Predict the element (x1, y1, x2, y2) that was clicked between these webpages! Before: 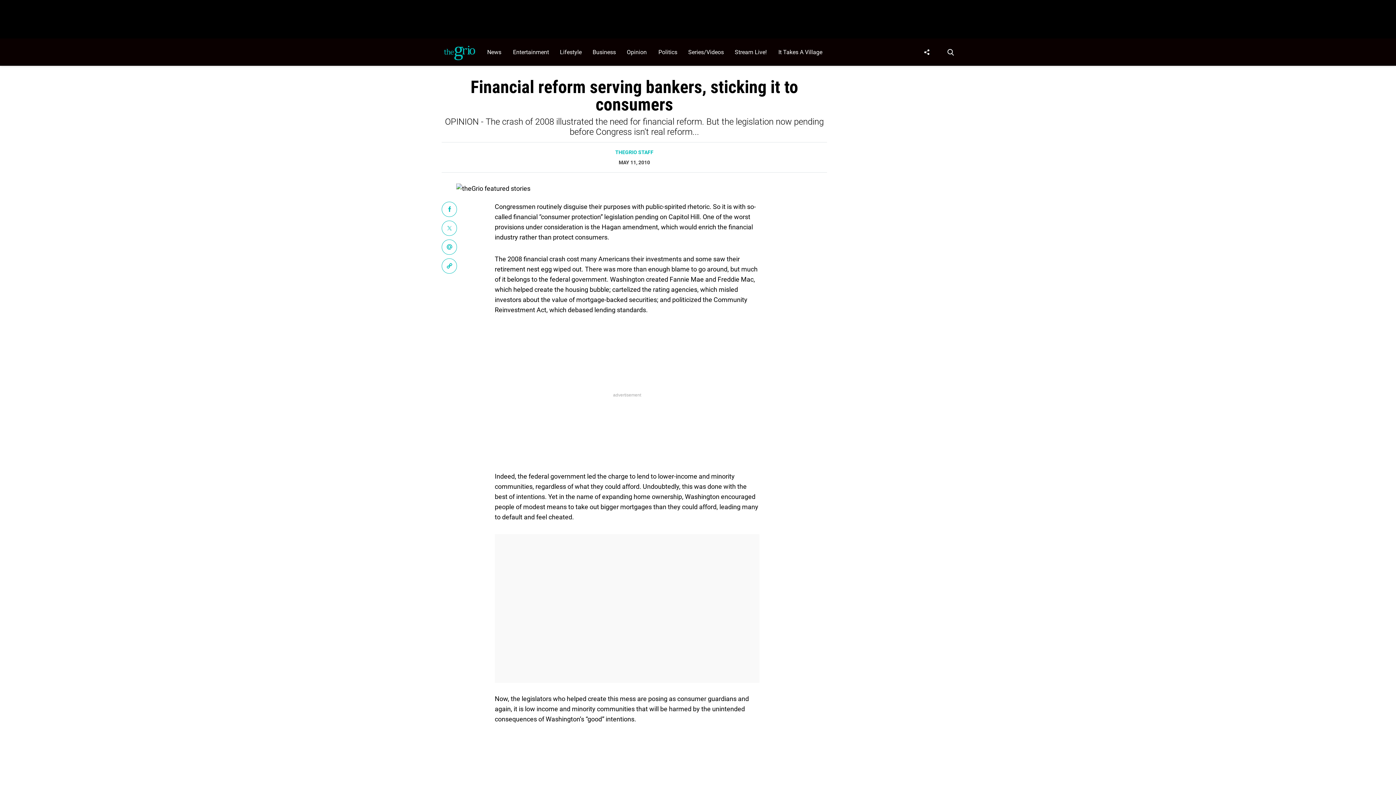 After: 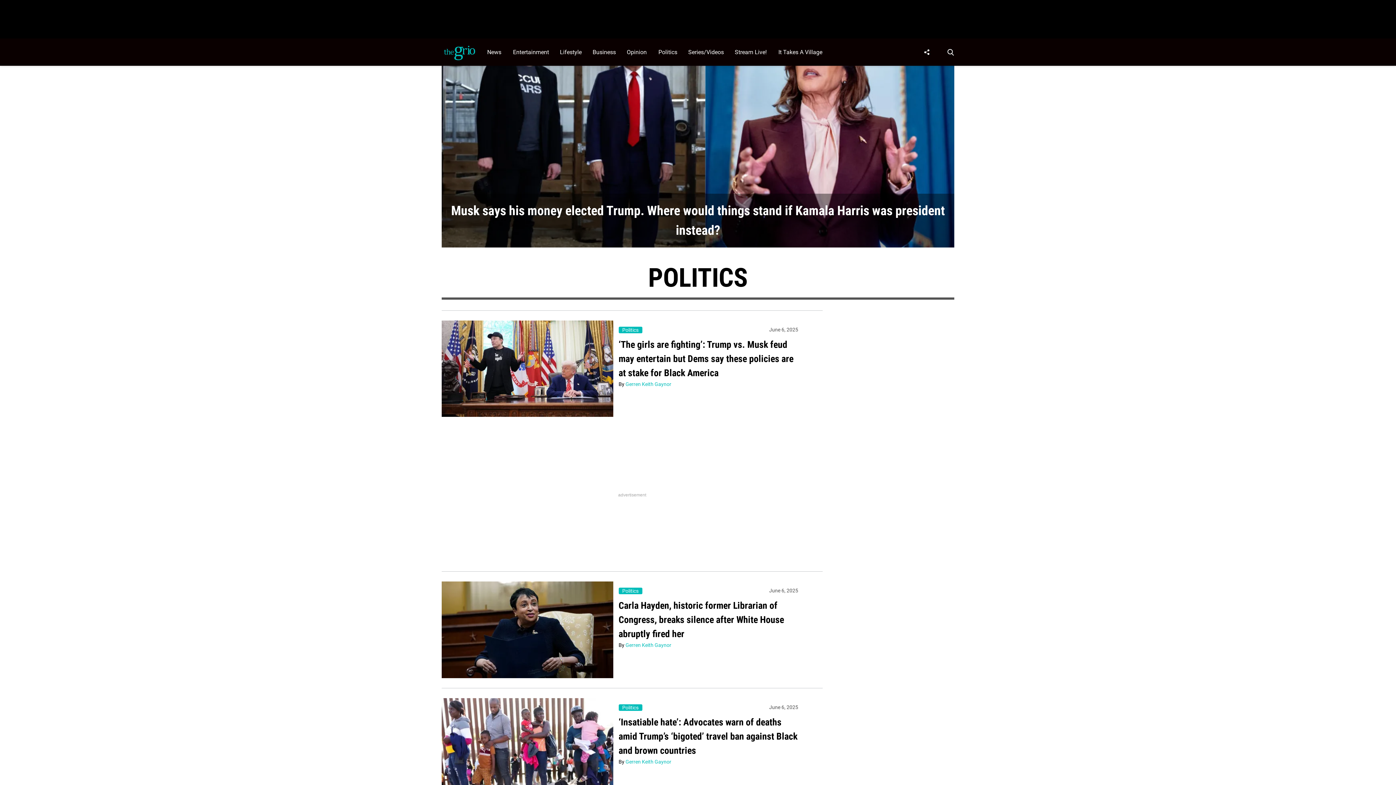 Action: bbox: (654, 38, 684, 65) label: Browse Politics